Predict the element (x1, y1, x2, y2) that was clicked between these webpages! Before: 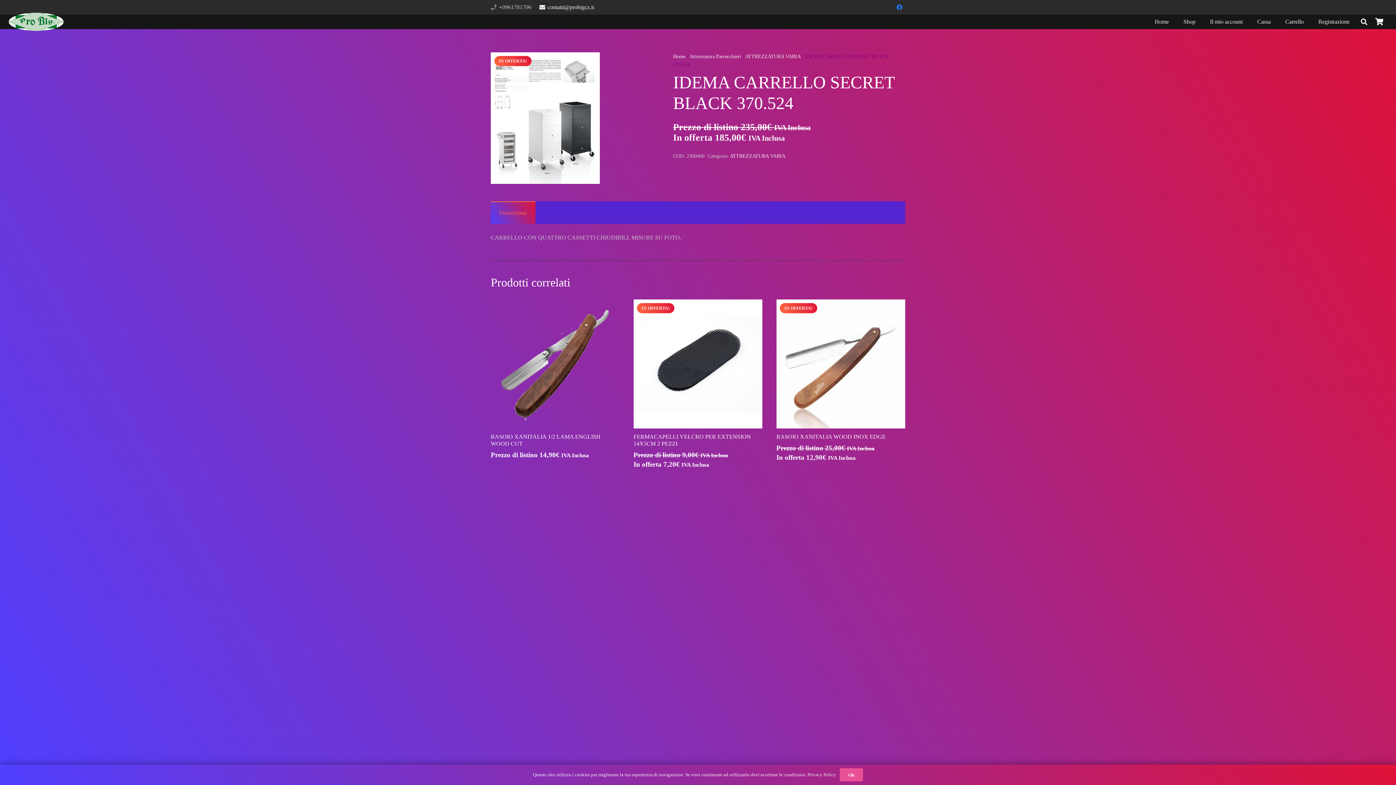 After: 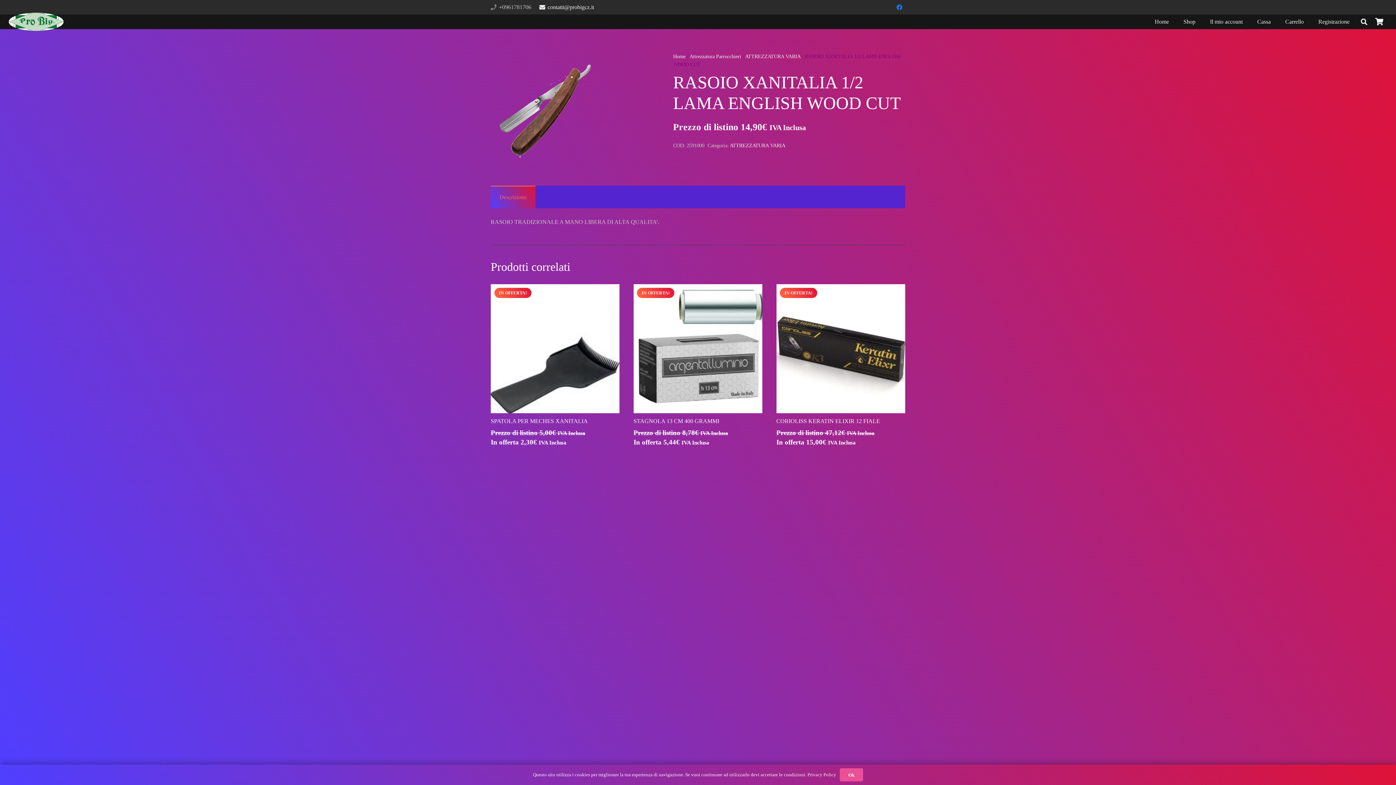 Action: bbox: (490, 299, 619, 460) label: RASOIO XANITALIA 1/2 LAMA ENGLISH WOOD CUT
Prezzo di listino 14,90€ IVA Inclusa